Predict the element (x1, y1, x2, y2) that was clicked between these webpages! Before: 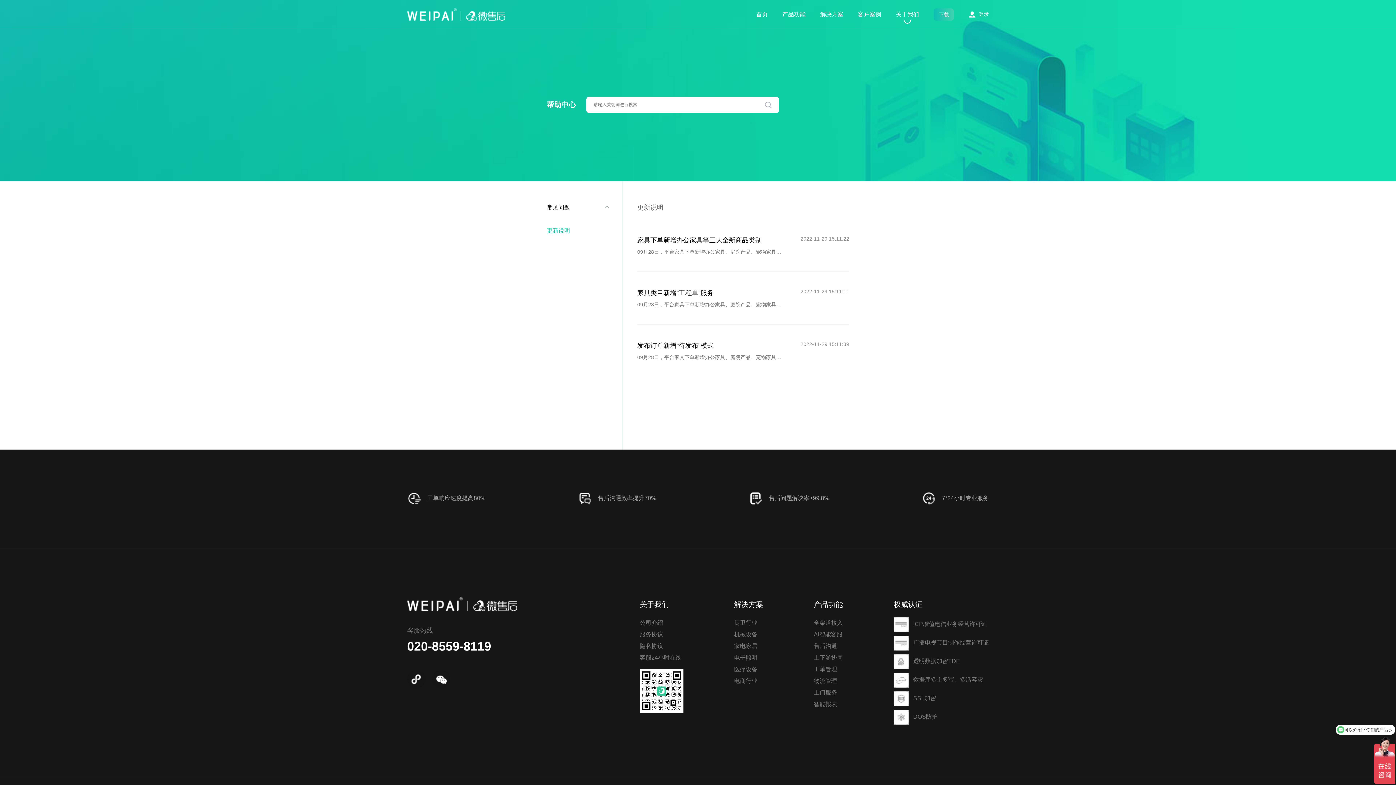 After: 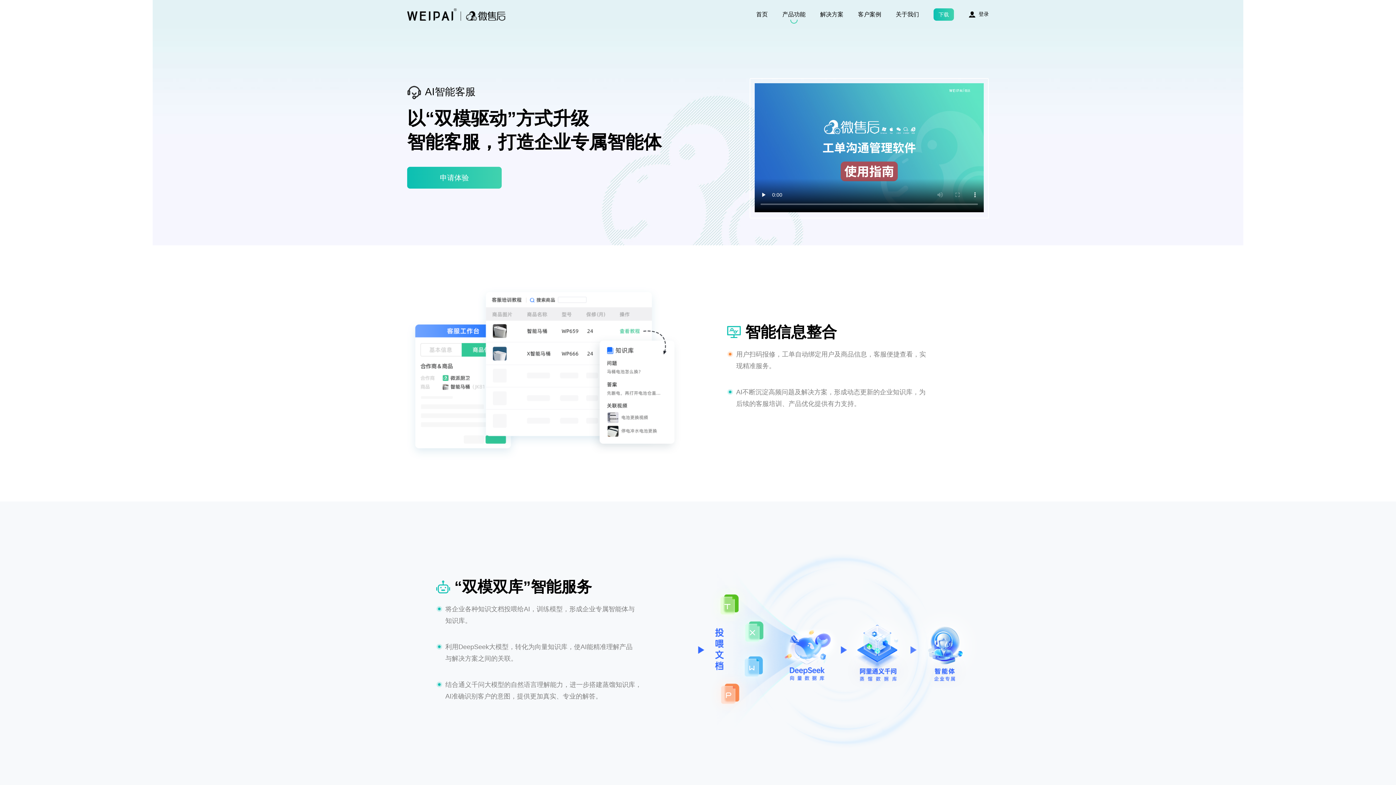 Action: label: AI智能客服 bbox: (814, 631, 842, 637)